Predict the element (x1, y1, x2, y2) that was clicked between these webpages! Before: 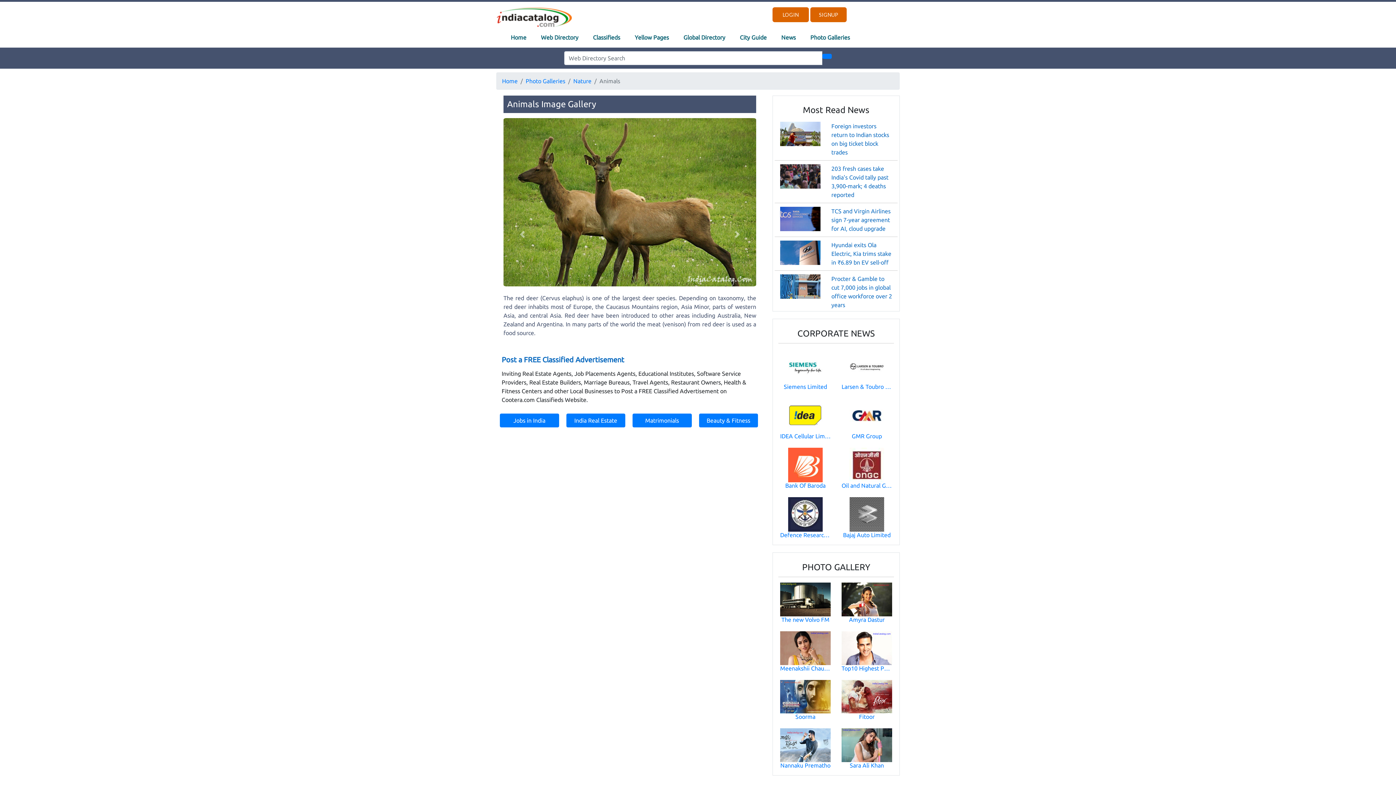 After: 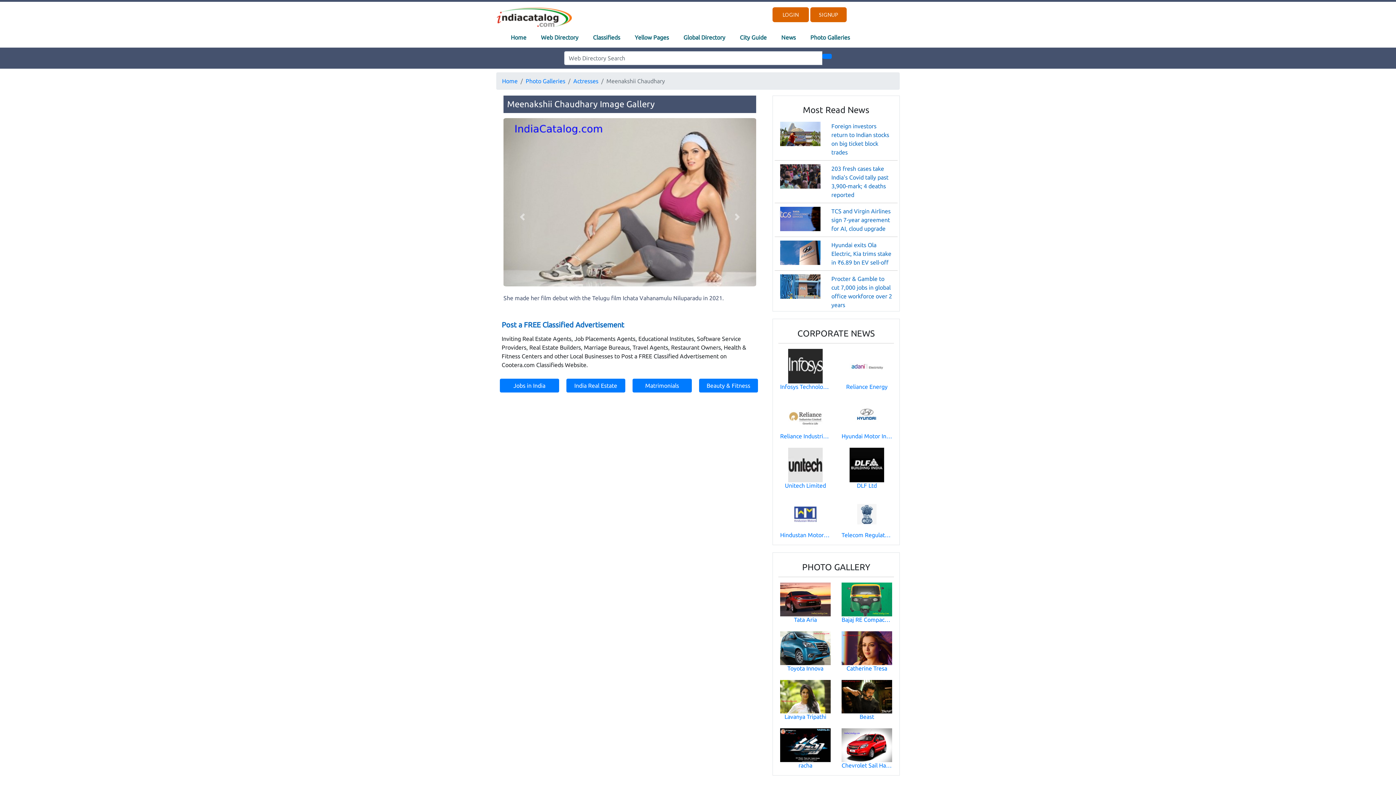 Action: bbox: (780, 665, 830, 672) label: Meenakshii Chaudhary